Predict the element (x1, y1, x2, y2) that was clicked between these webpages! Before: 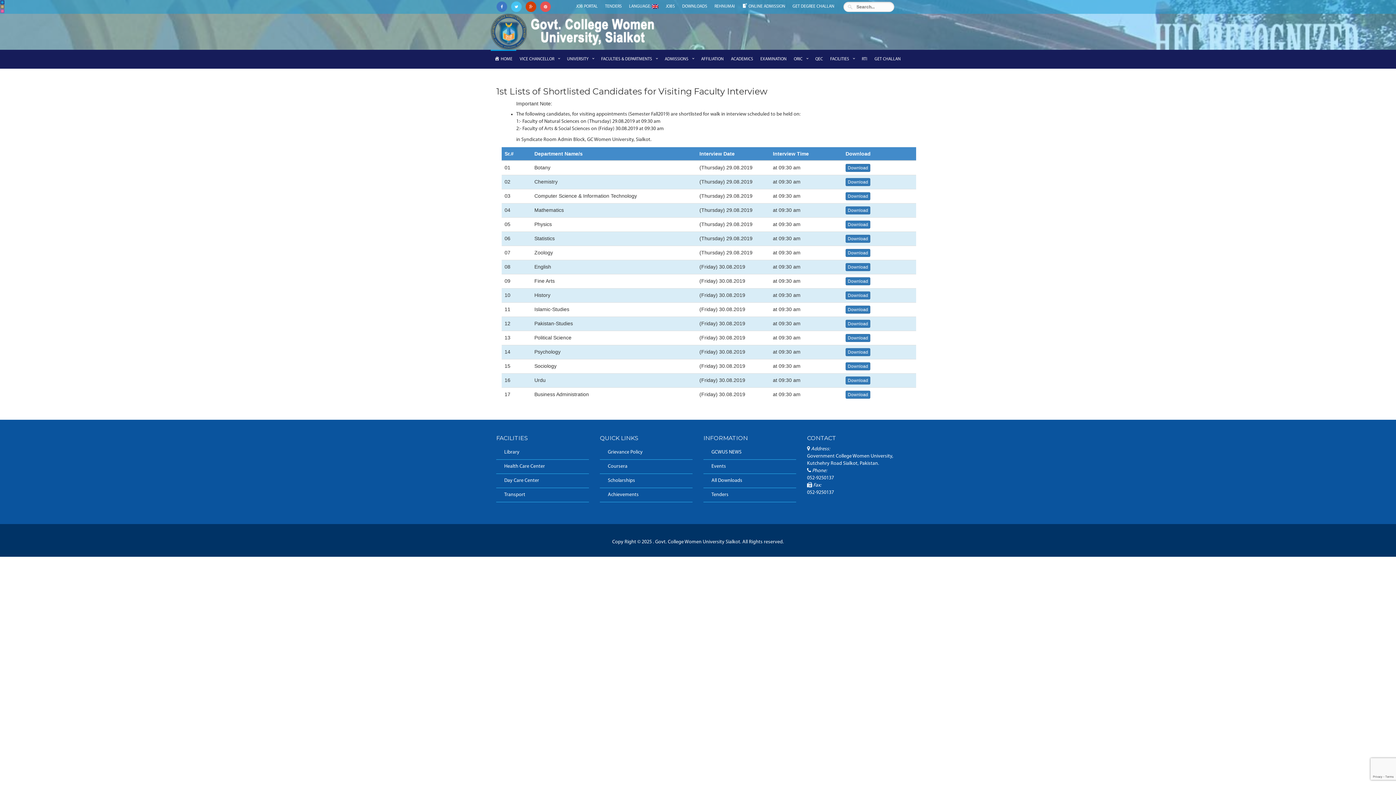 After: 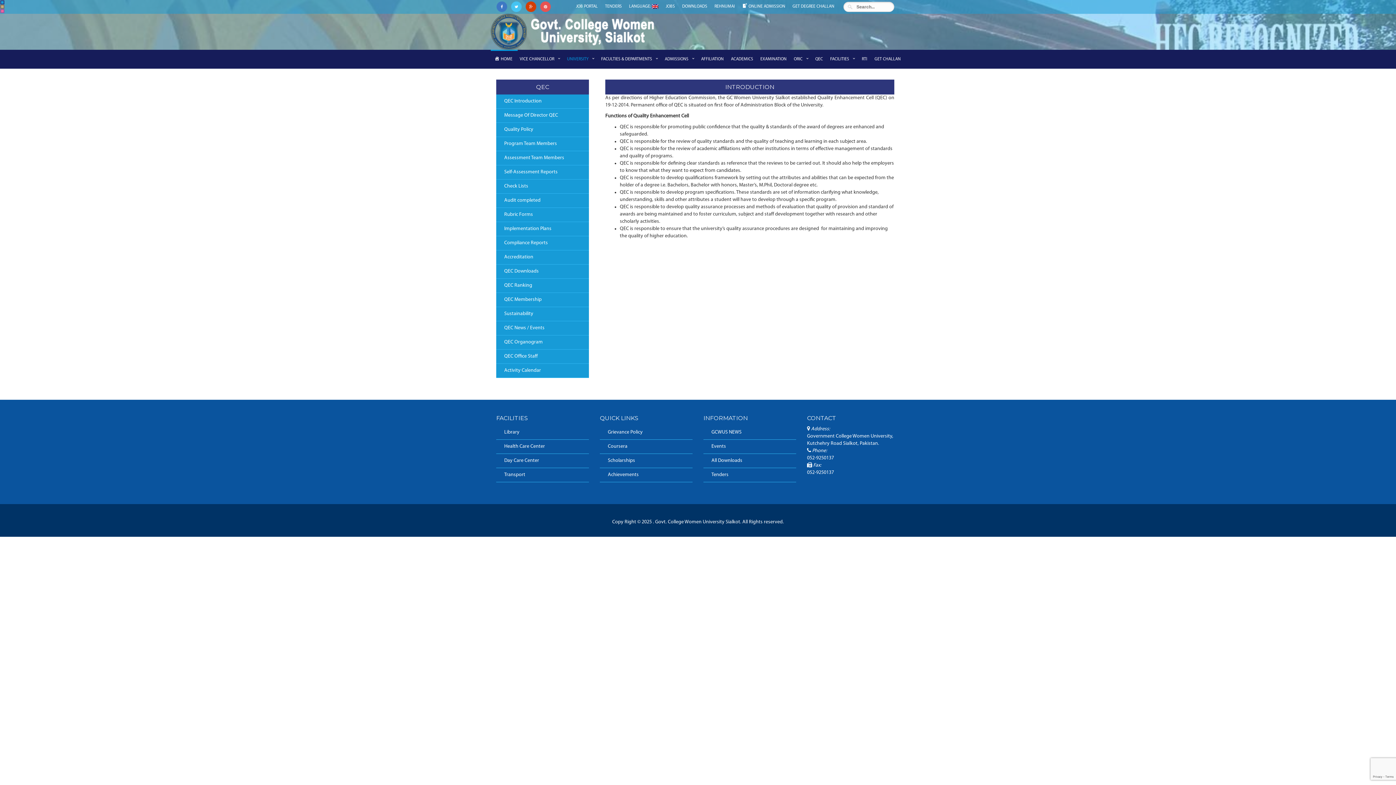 Action: label: QEC bbox: (811, 49, 826, 68)